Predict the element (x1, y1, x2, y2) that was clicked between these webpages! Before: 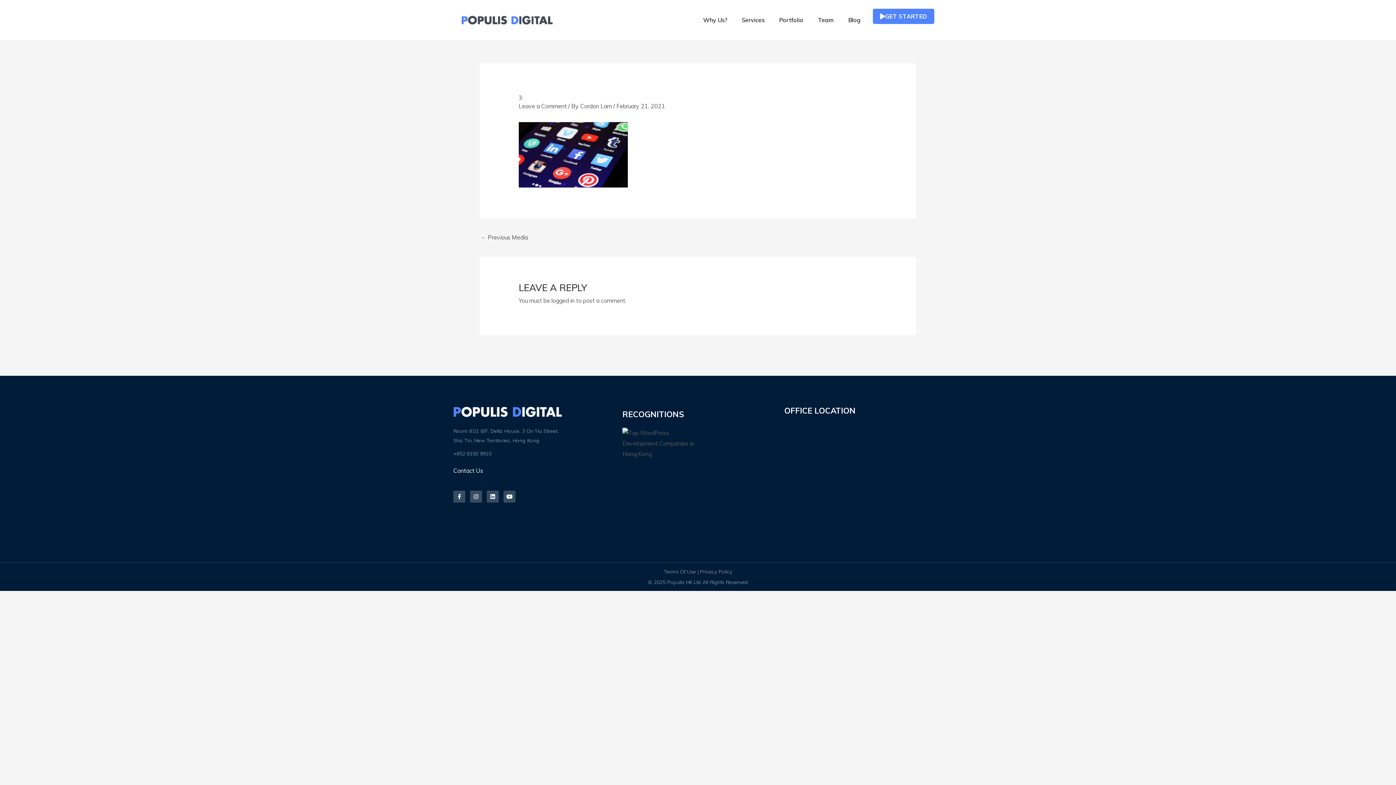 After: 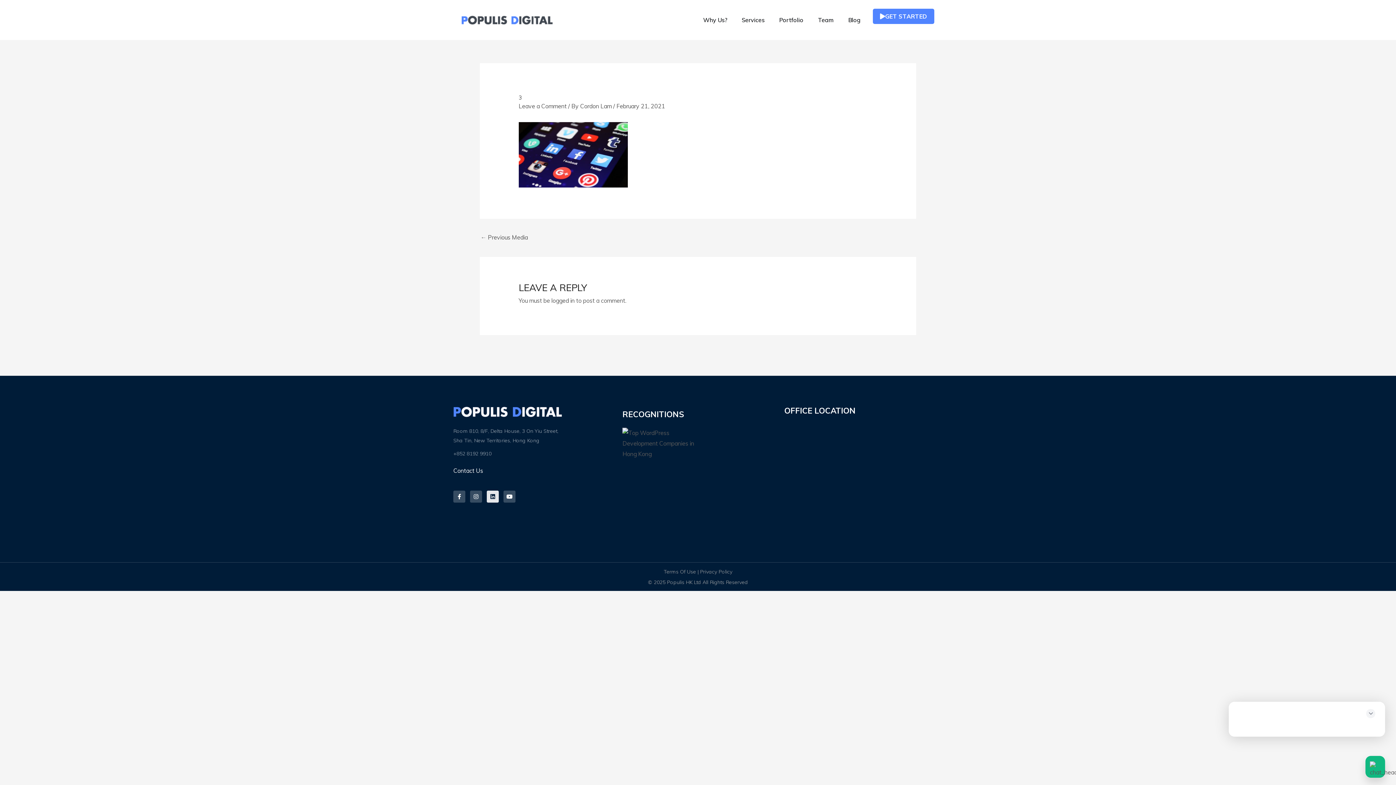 Action: label: Linkedin bbox: (486, 490, 498, 502)